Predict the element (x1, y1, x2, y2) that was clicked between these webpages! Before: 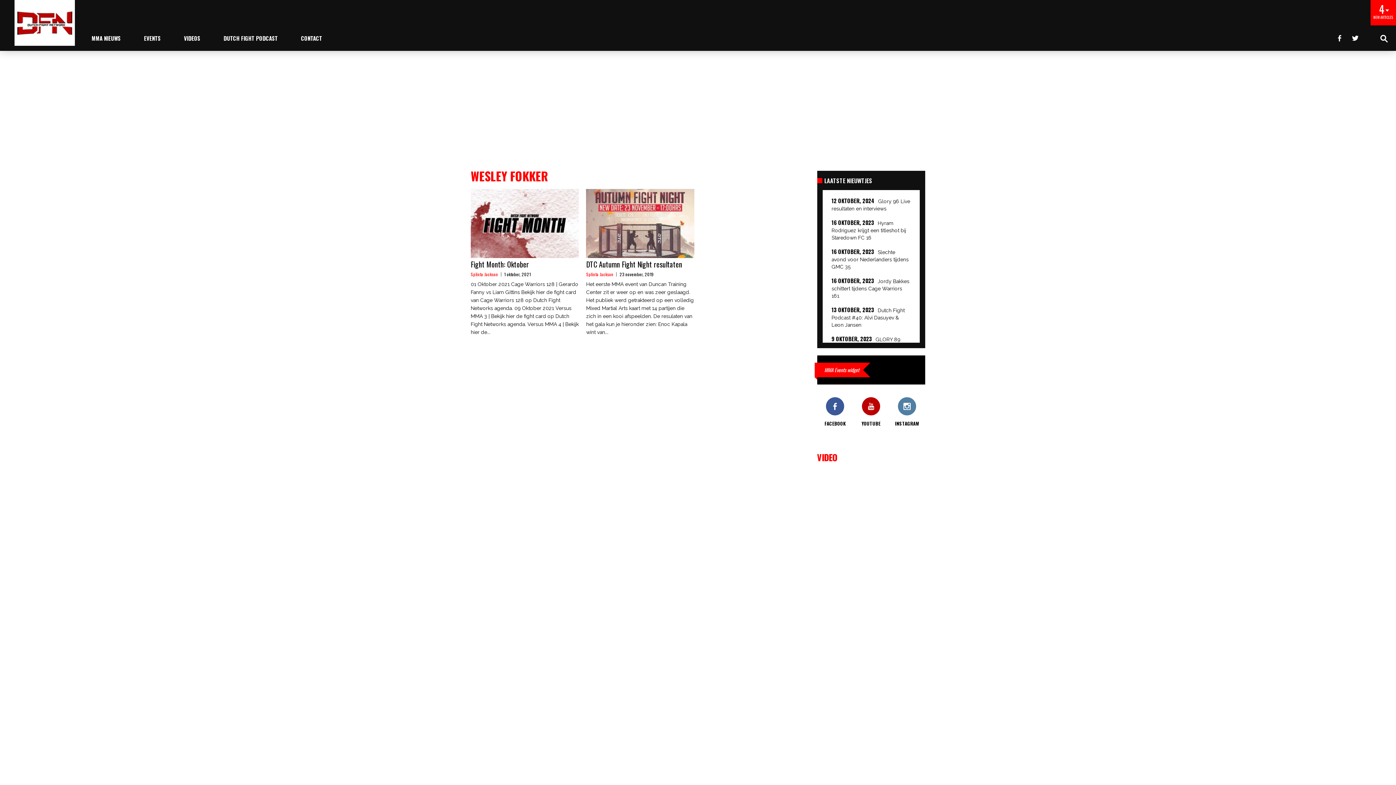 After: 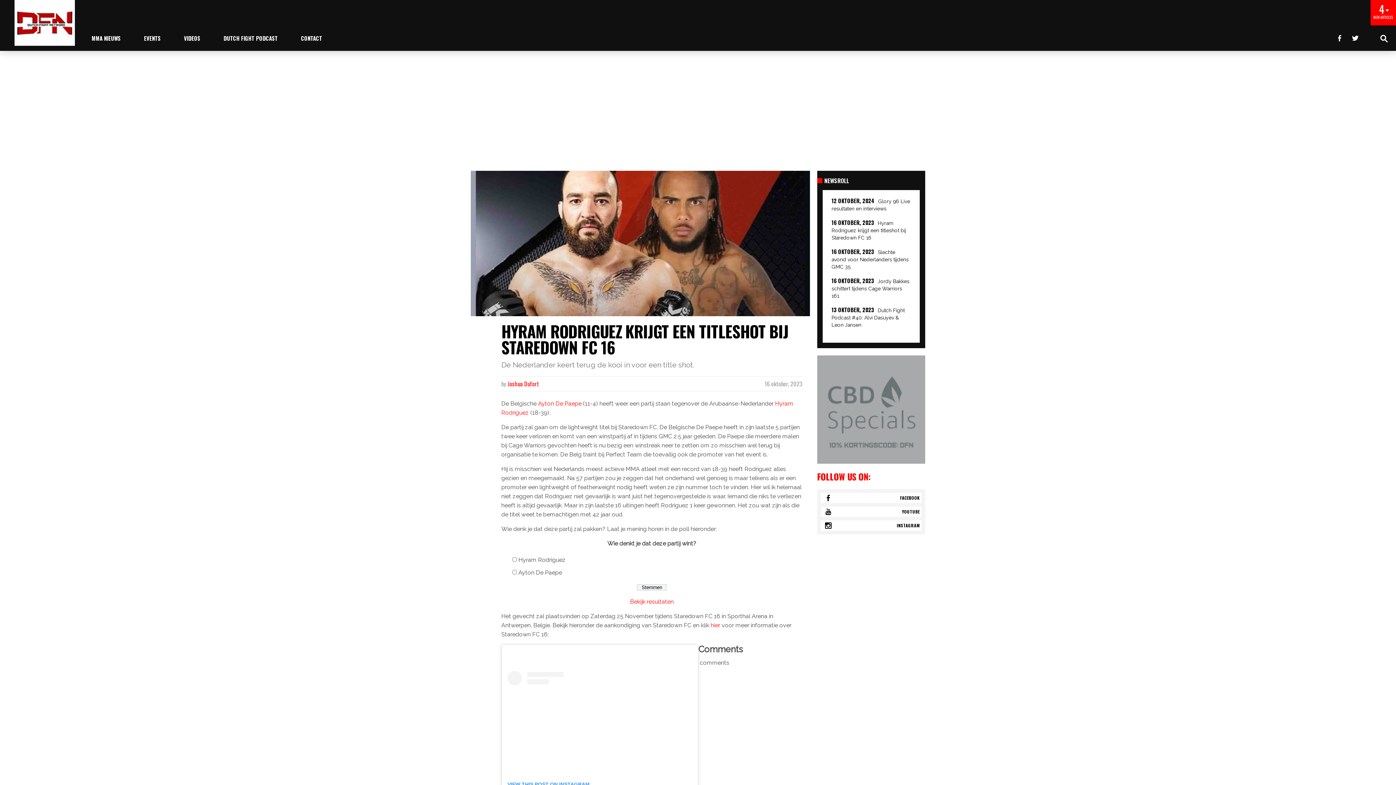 Action: label: Hyram Rodriguez krijgt een titleshot bij Staredown FC 16 bbox: (831, 220, 906, 240)